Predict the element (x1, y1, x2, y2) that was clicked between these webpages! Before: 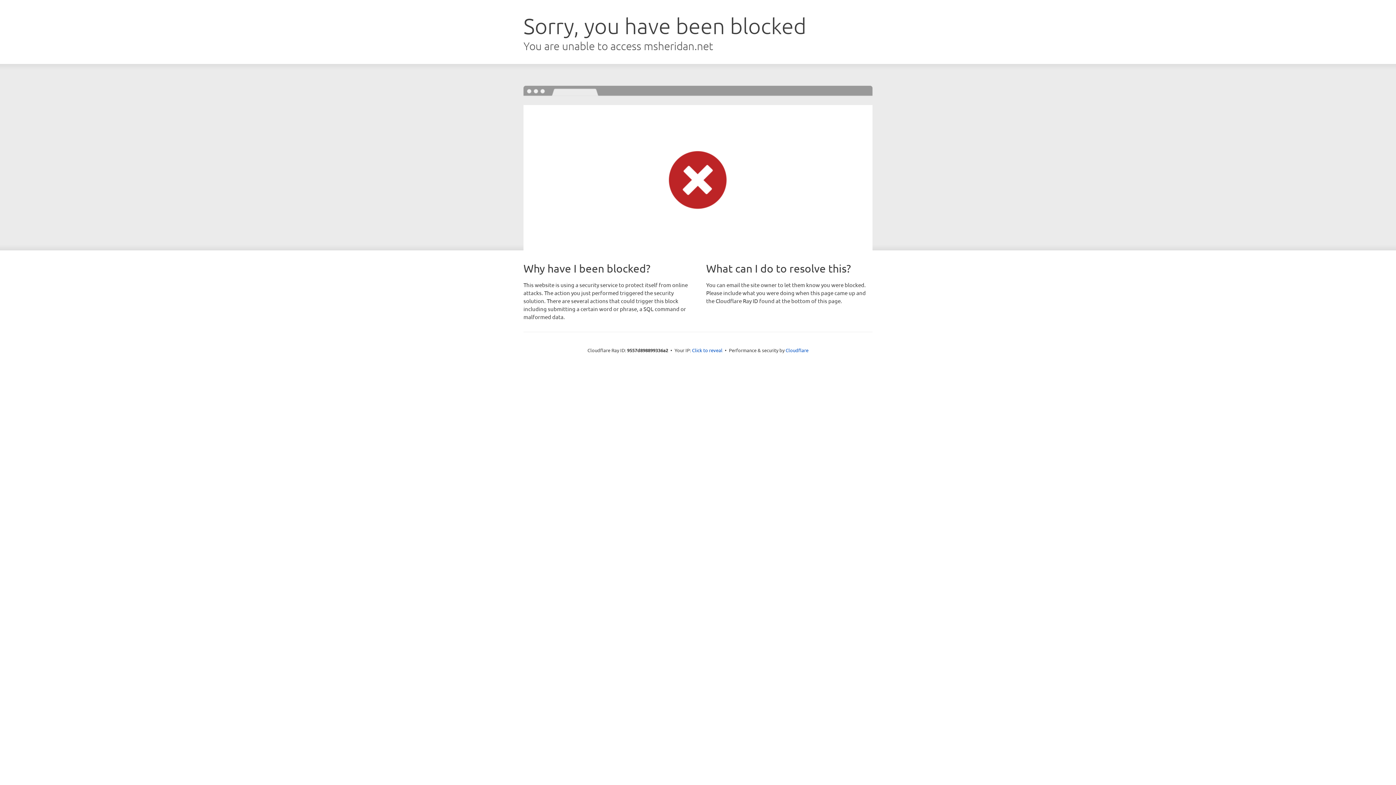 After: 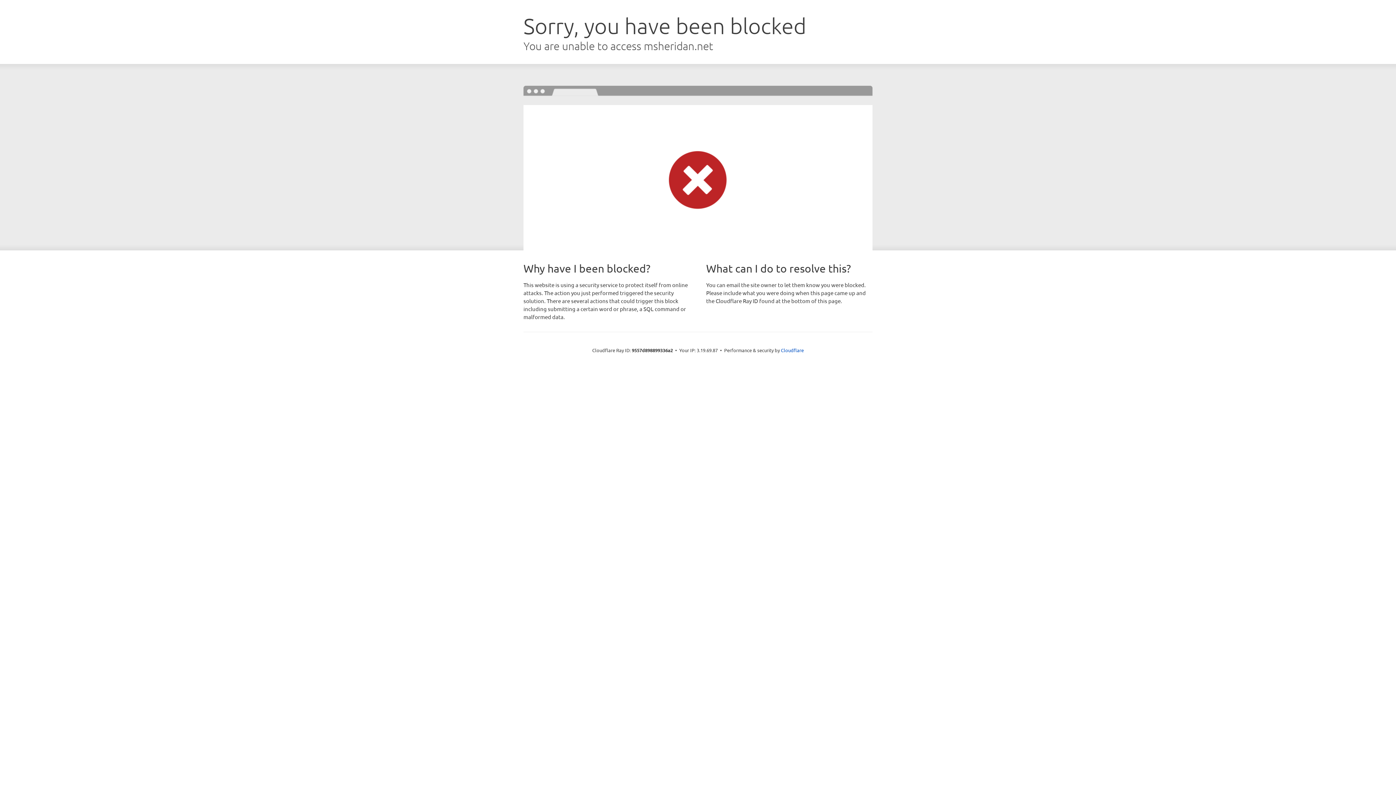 Action: label: Click to reveal bbox: (692, 346, 722, 353)